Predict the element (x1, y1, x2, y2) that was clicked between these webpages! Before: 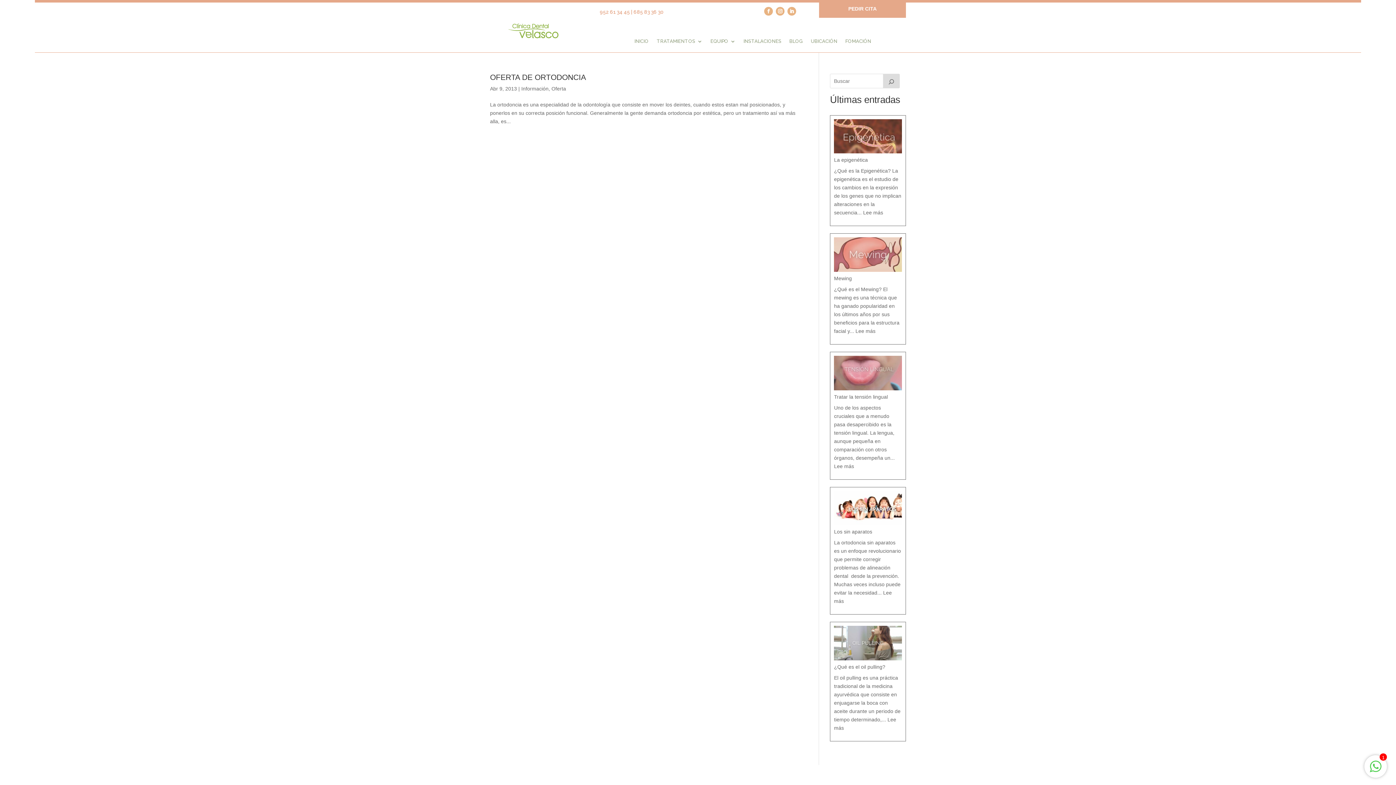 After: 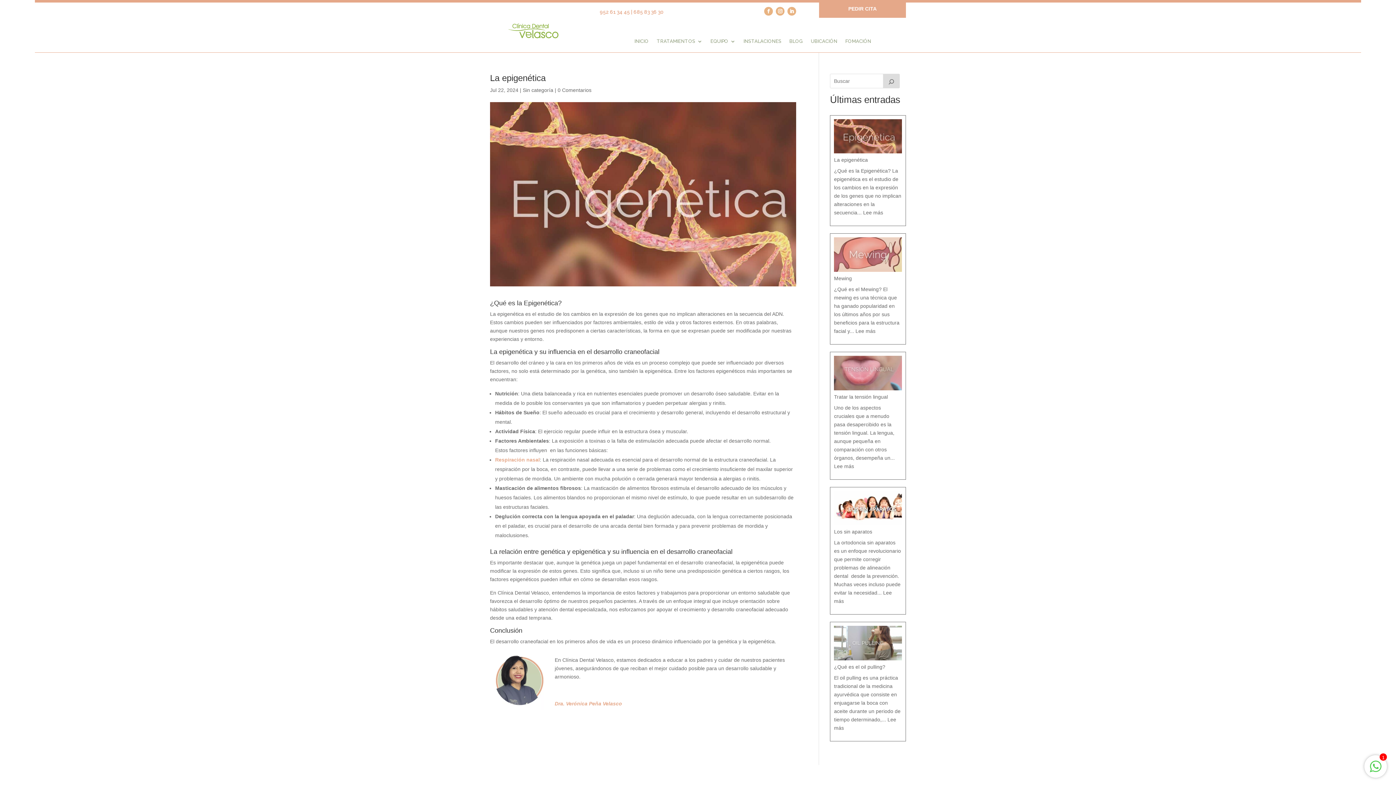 Action: bbox: (863, 209, 883, 215) label: Lee más
: La epigenética